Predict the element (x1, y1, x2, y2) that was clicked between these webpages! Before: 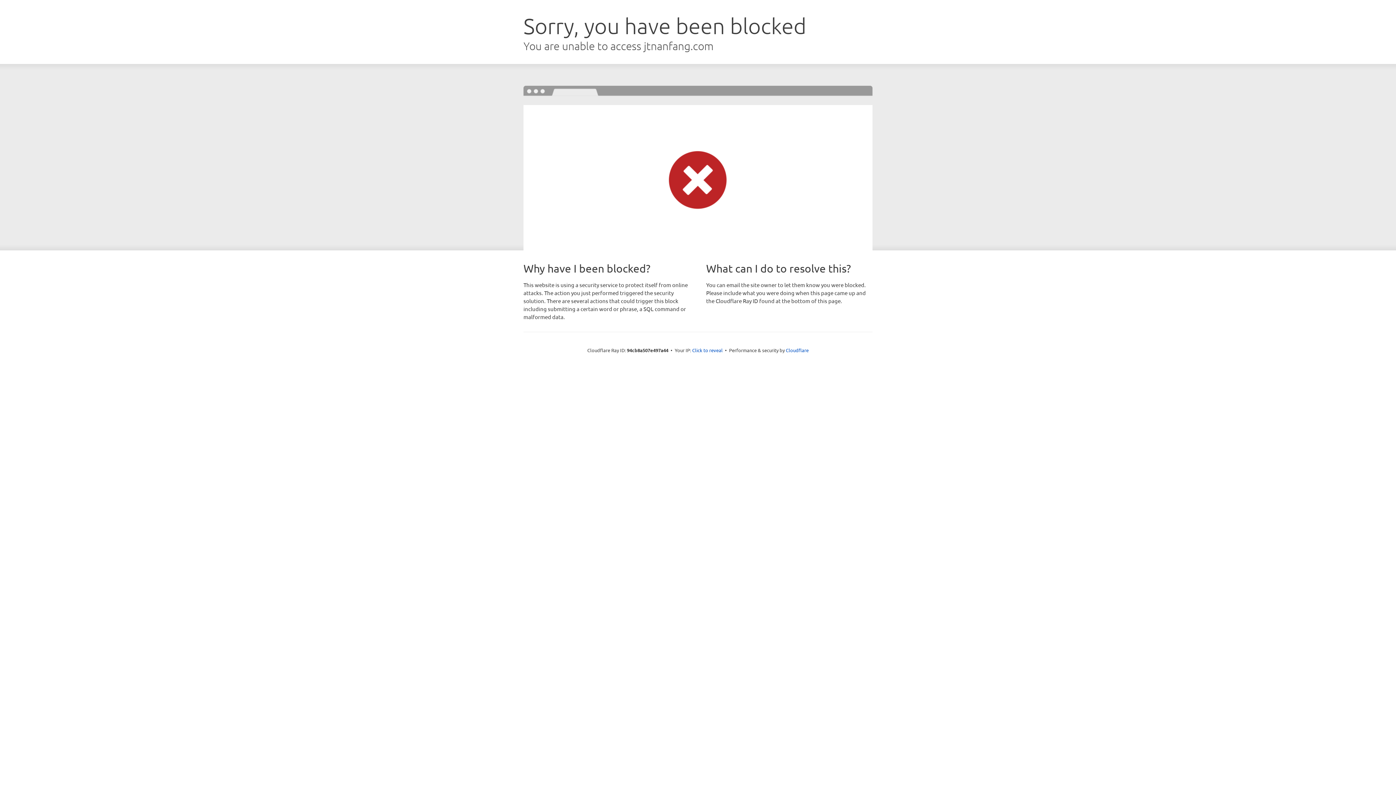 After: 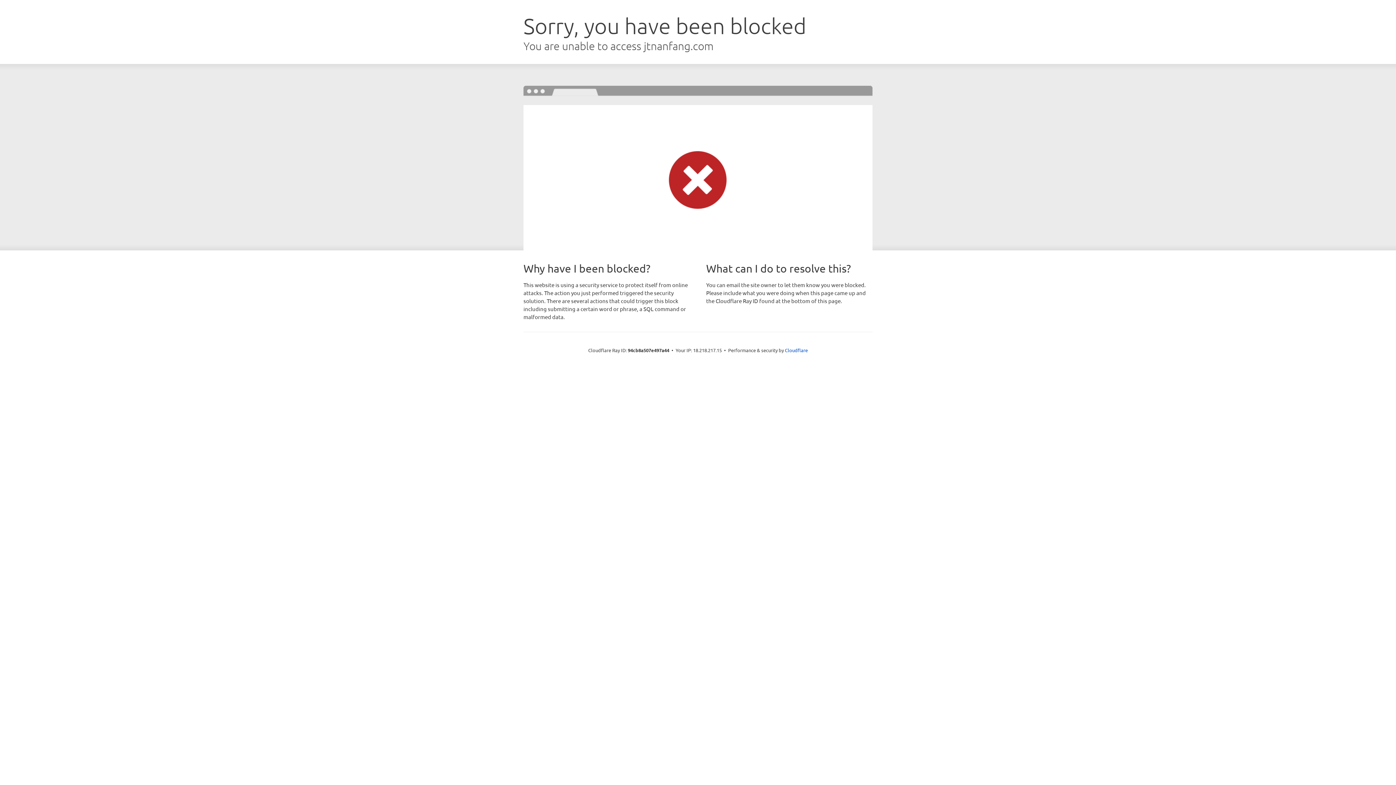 Action: bbox: (692, 346, 722, 353) label: Click to reveal